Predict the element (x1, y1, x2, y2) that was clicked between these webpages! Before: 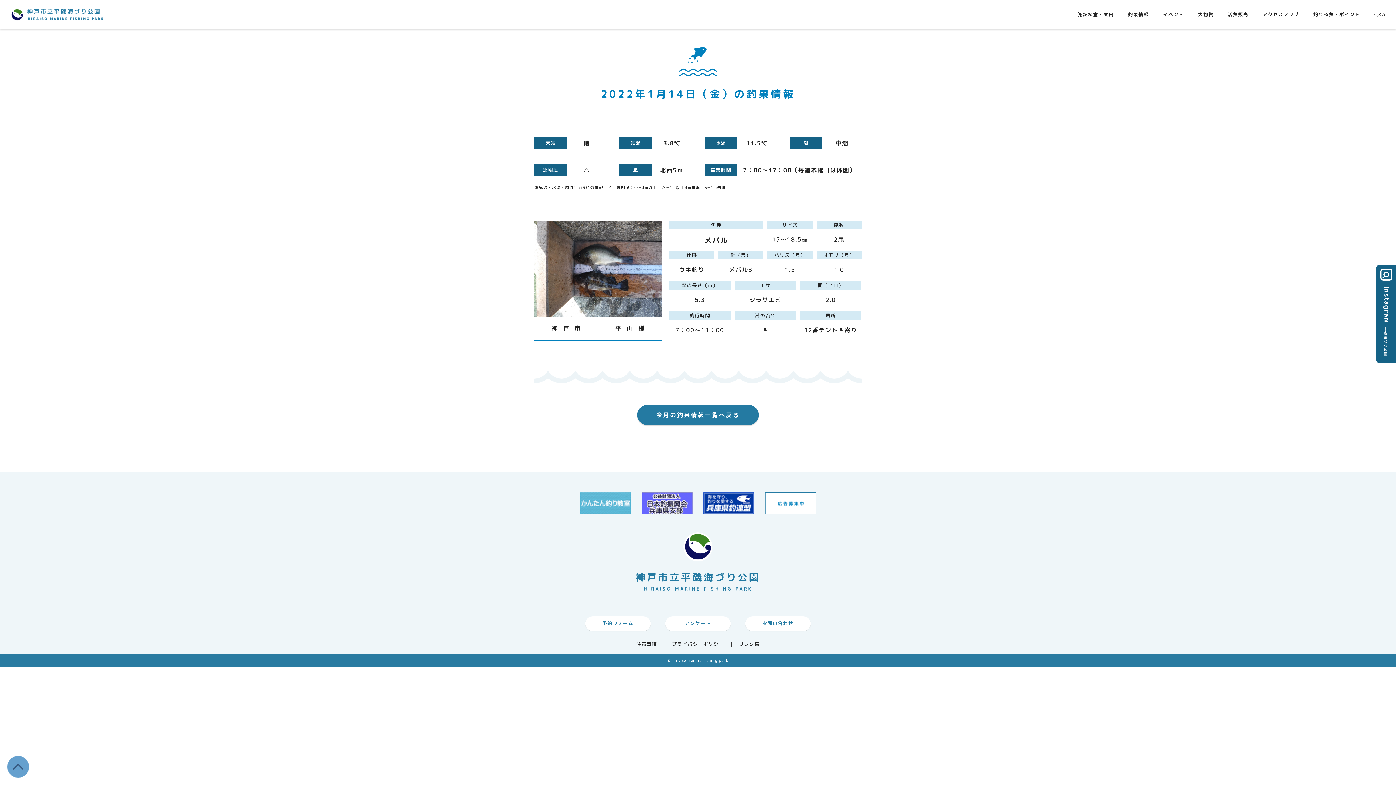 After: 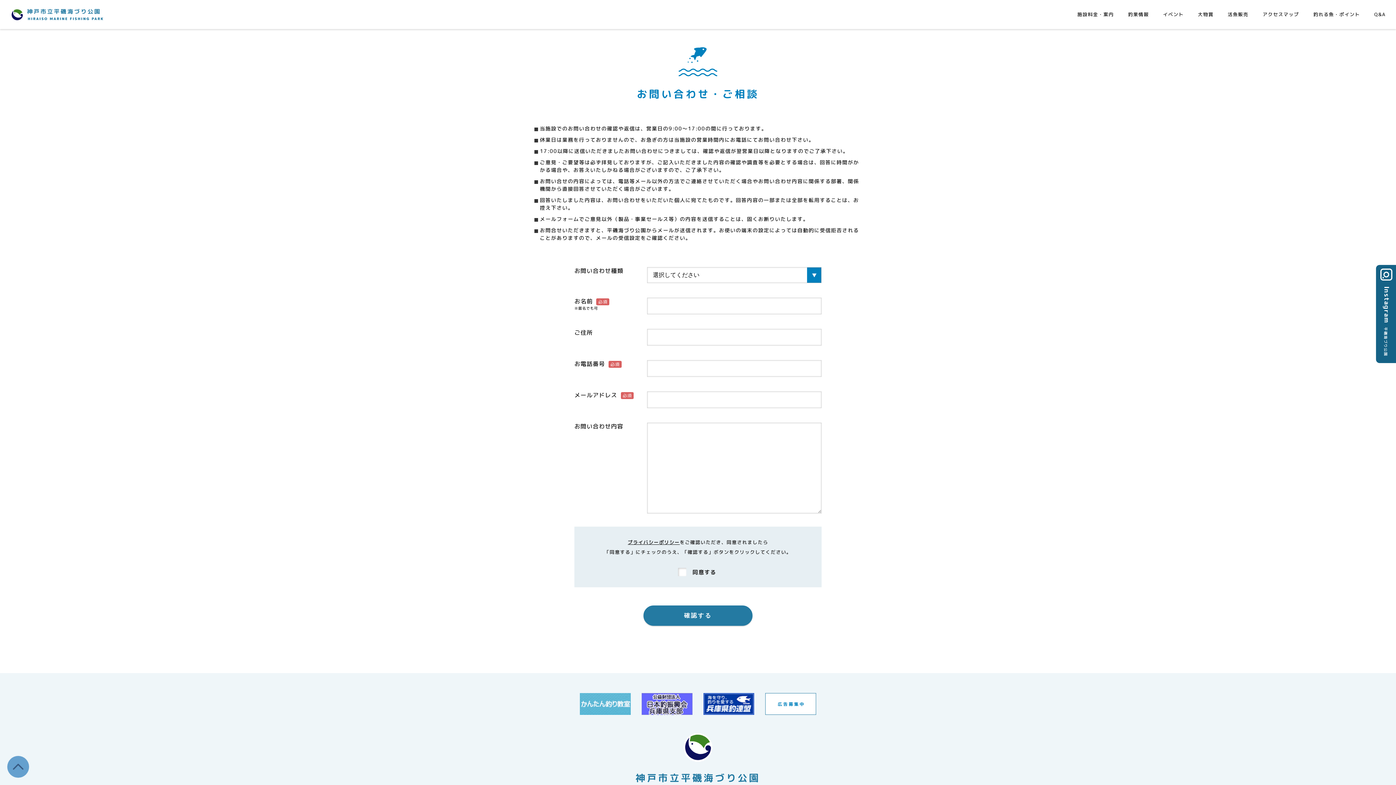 Action: bbox: (745, 616, 810, 631) label: お問い合わせ